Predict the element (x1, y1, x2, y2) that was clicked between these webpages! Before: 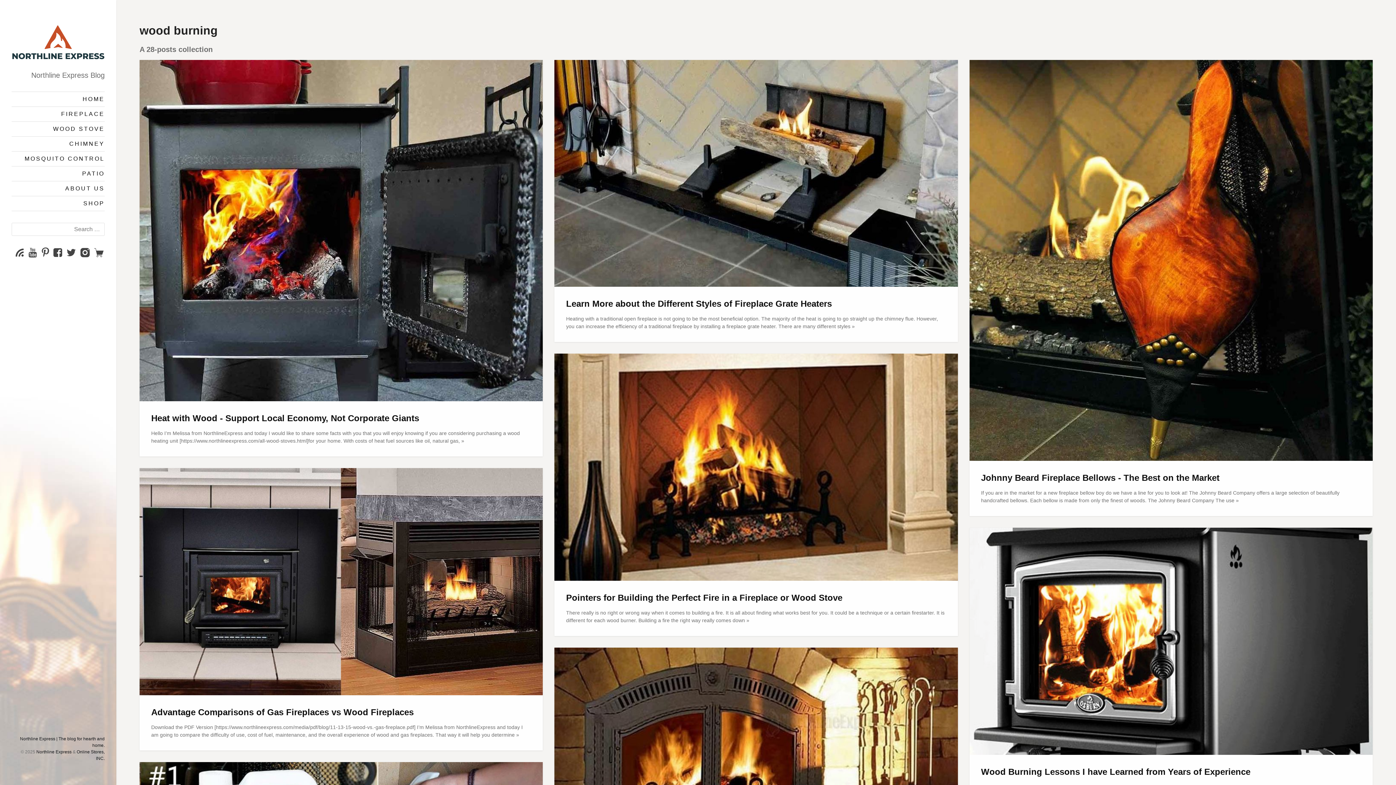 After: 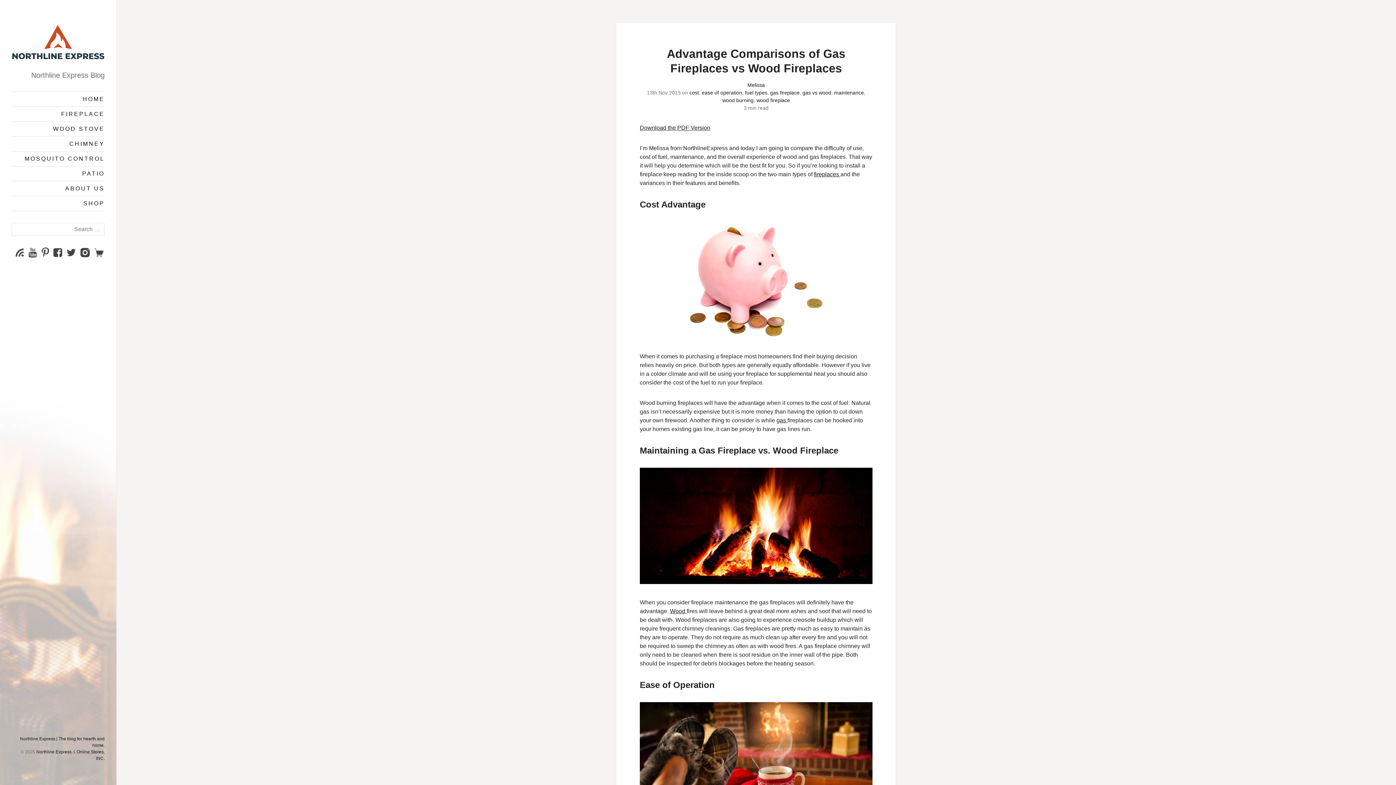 Action: bbox: (139, 468, 543, 750) label: Advantage Comparisons of Gas Fireplaces vs Wood Fireplaces